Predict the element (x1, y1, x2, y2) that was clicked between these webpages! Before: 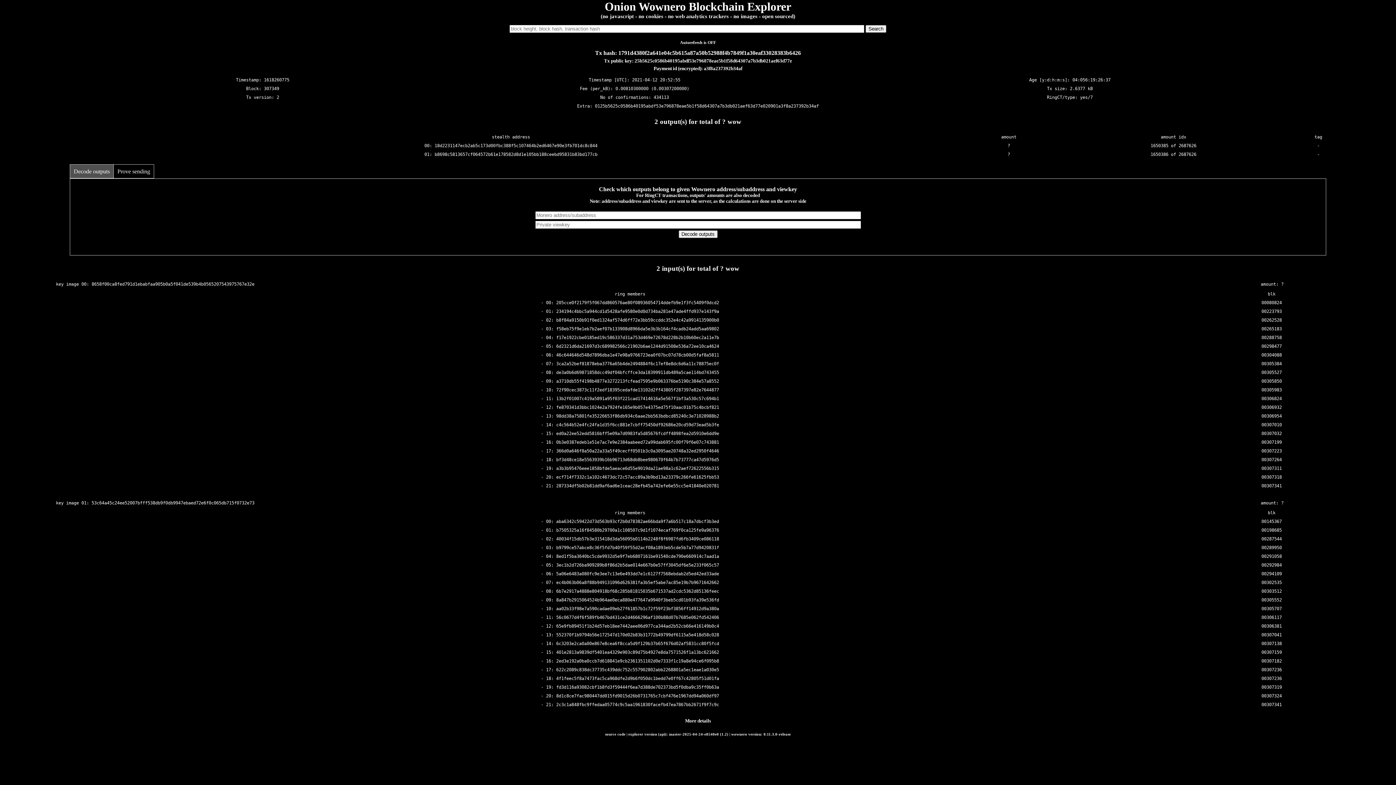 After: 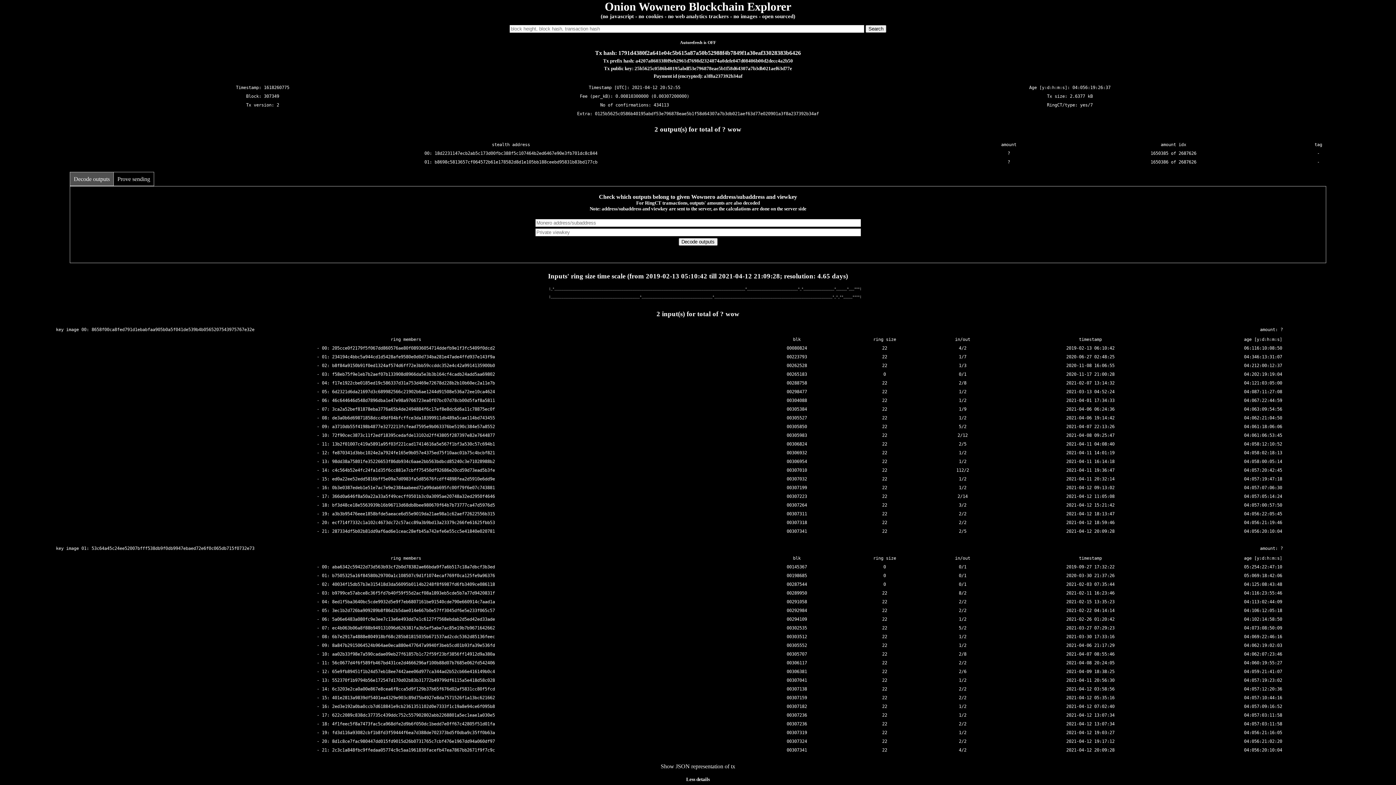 Action: label: More details bbox: (685, 718, 711, 724)